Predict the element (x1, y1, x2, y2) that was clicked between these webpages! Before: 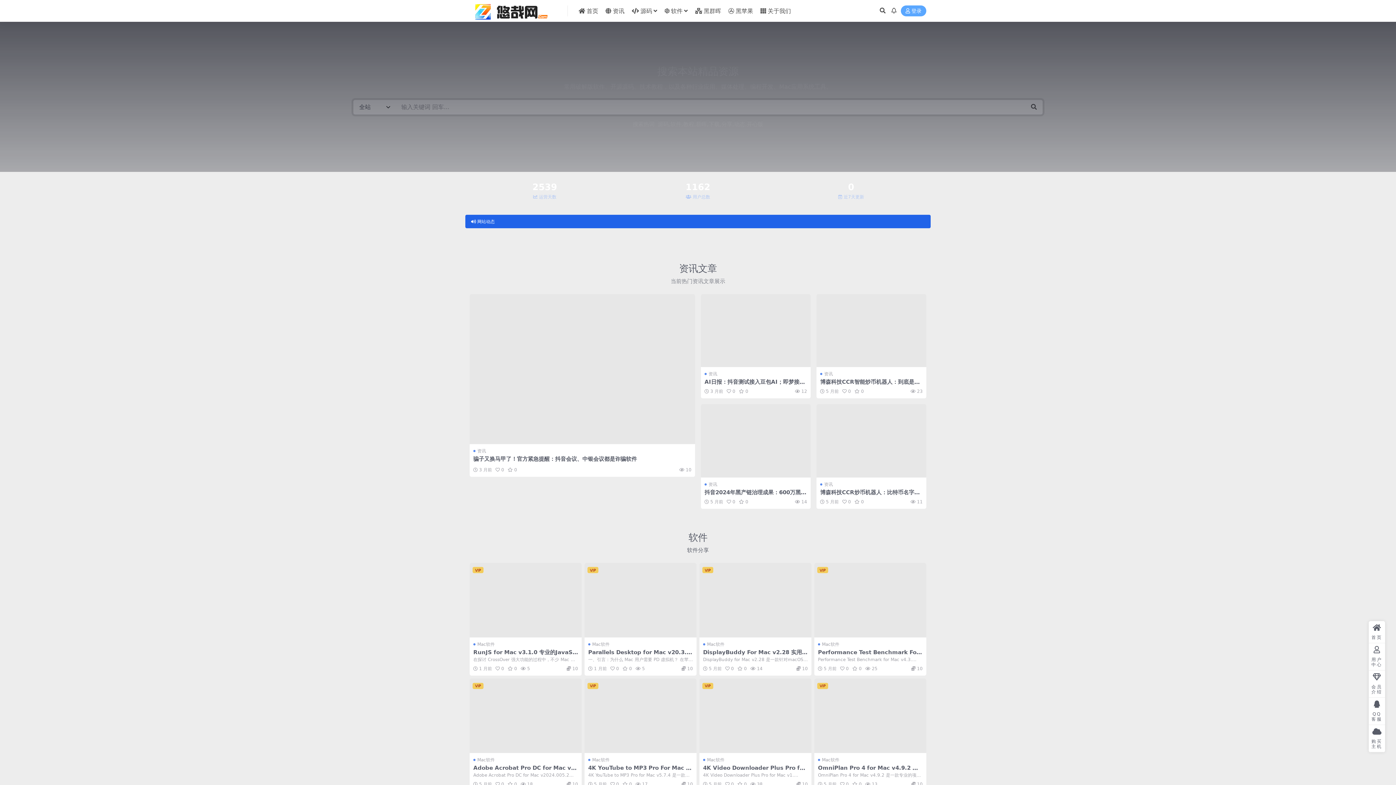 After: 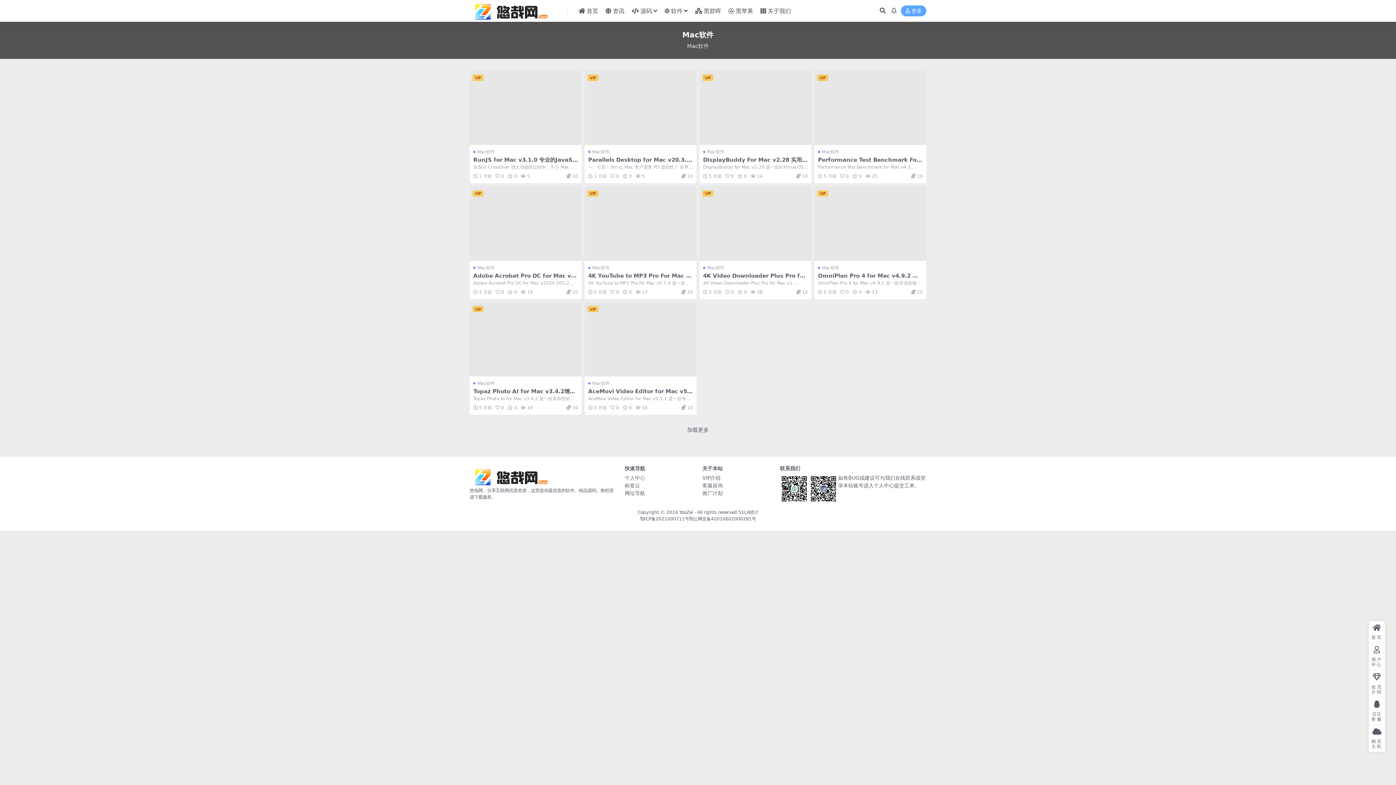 Action: label: Mac软件 bbox: (473, 641, 494, 648)